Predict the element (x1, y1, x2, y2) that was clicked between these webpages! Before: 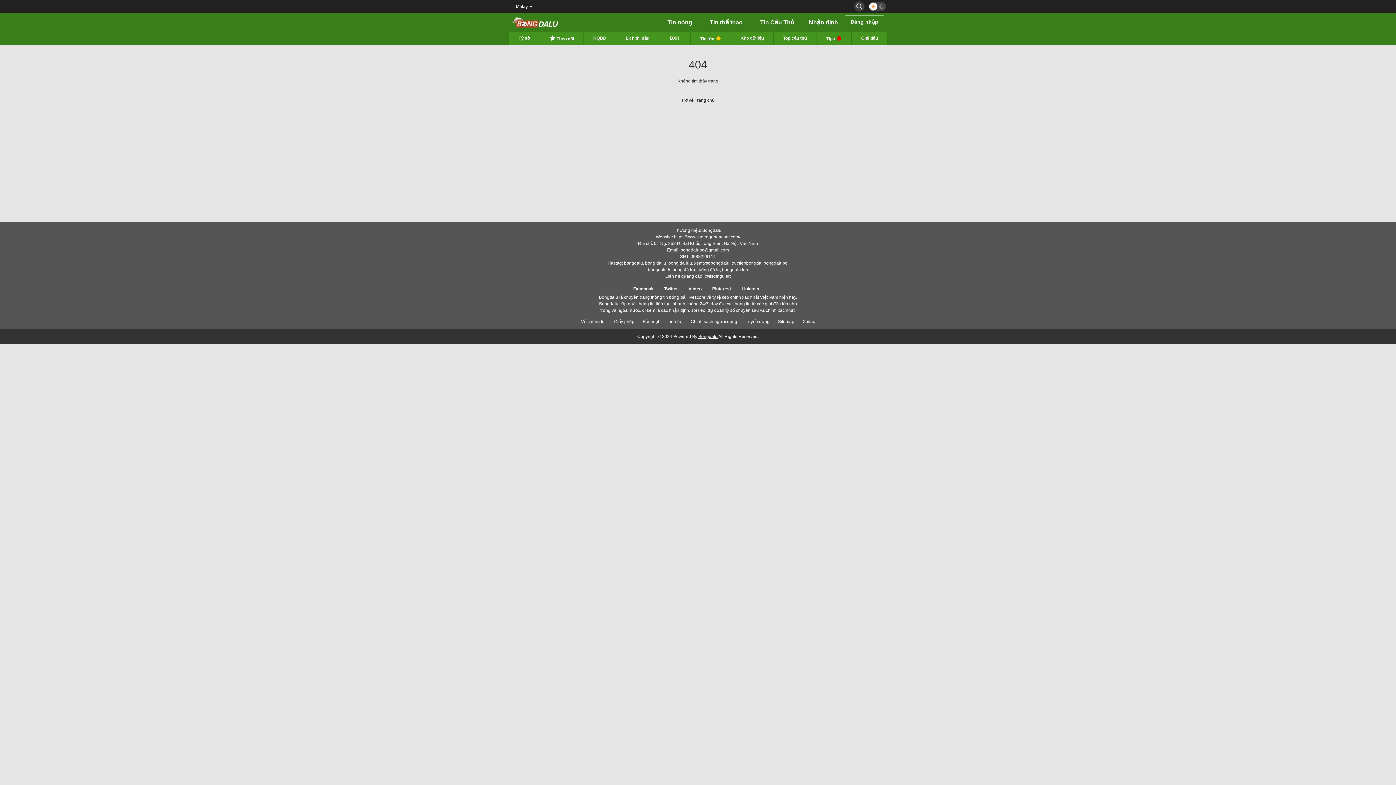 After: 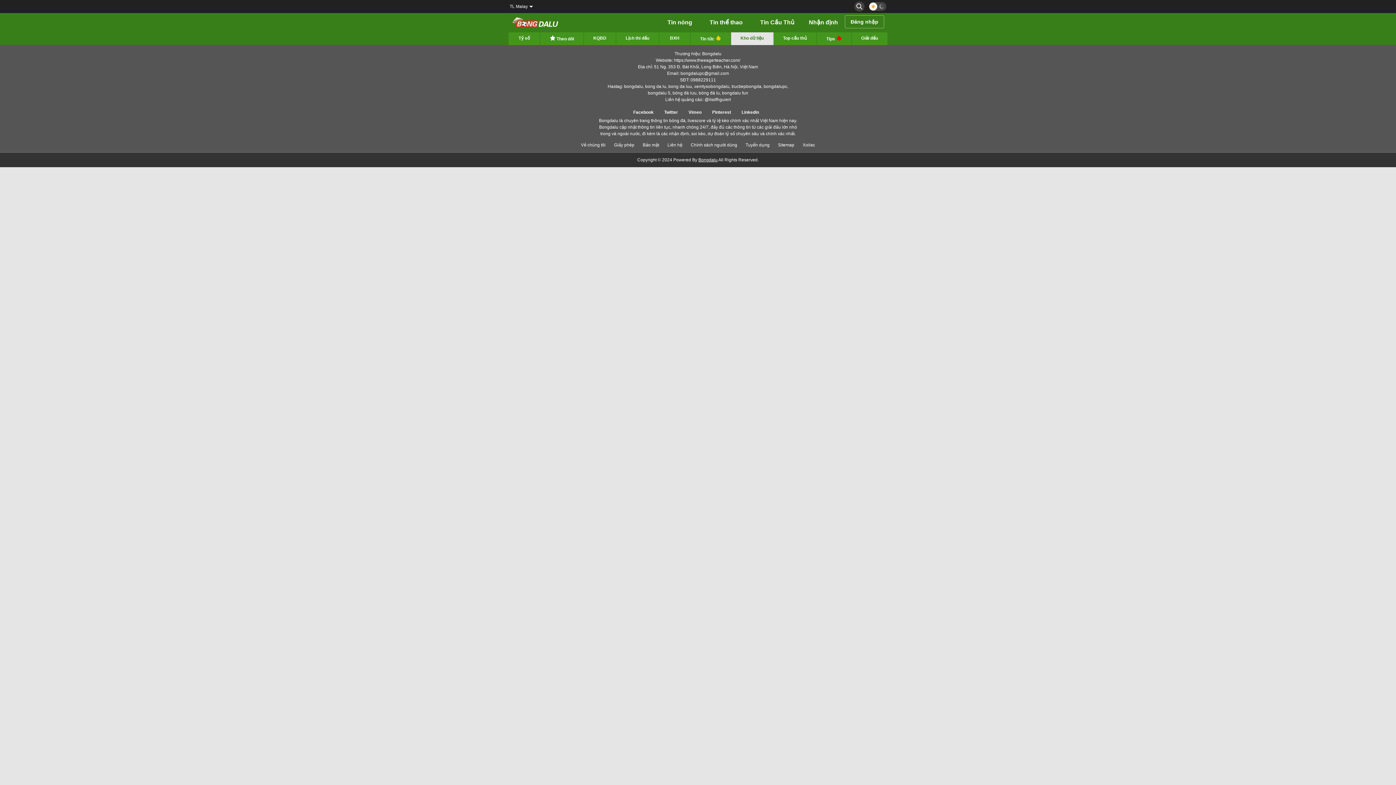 Action: label: Kho dữ liệu bbox: (731, 32, 773, 44)